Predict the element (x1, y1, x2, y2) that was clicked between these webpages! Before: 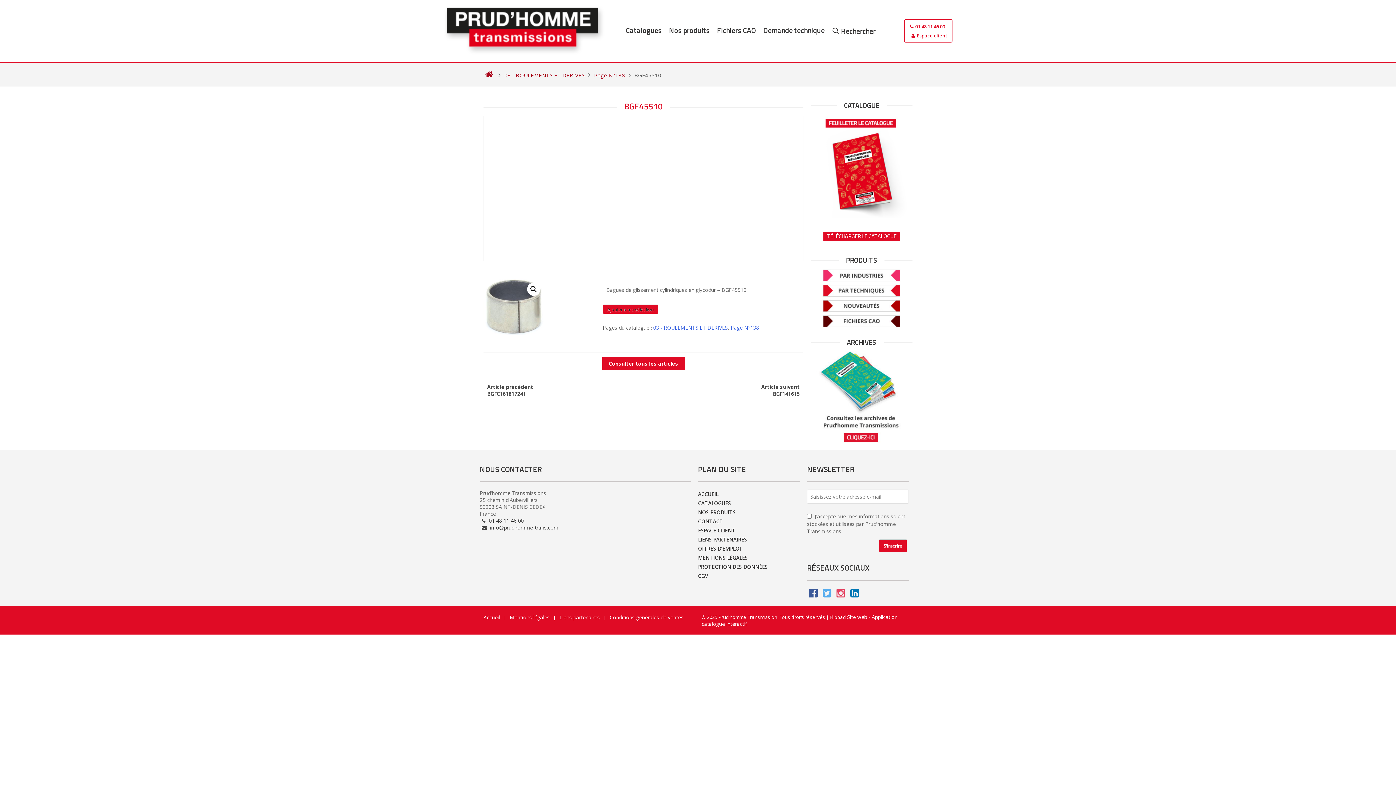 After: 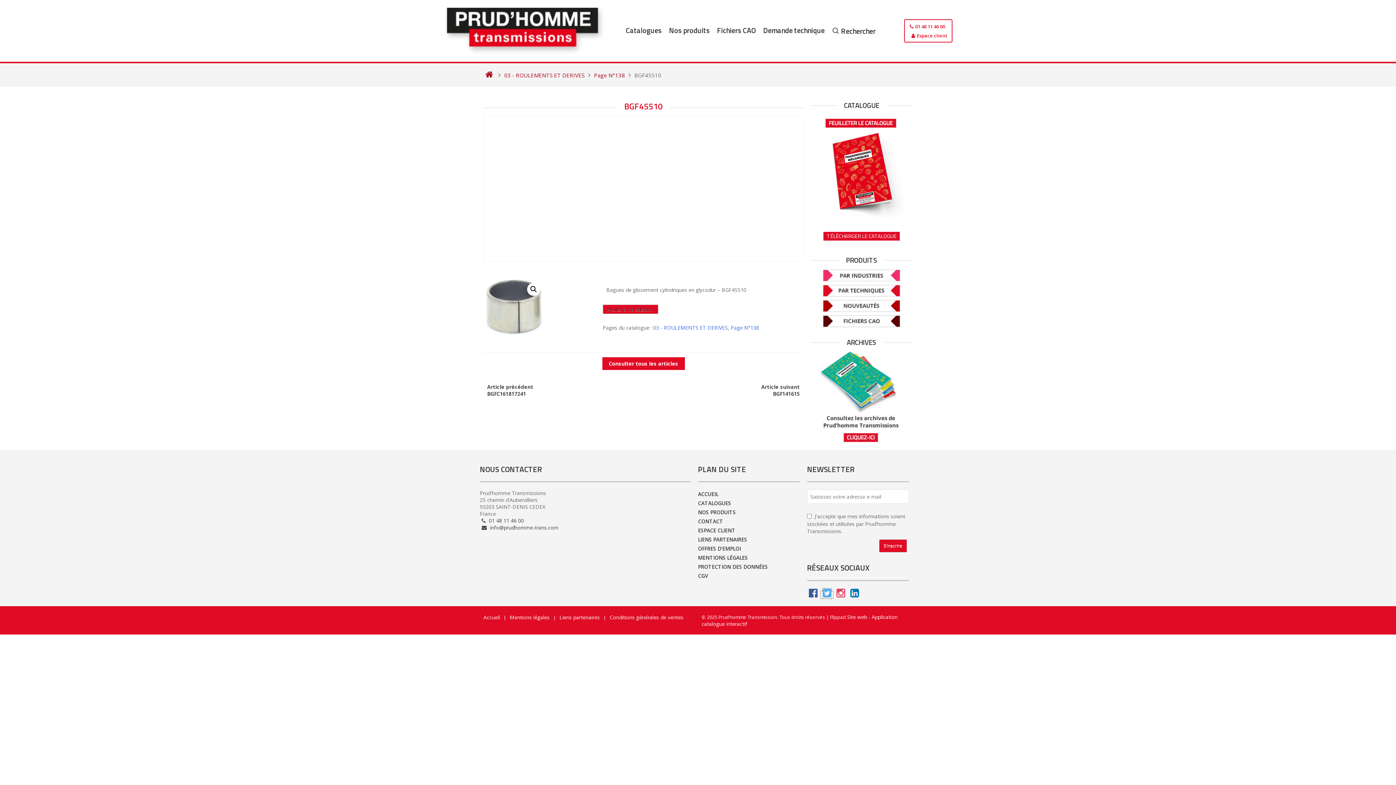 Action: bbox: (821, 591, 833, 598) label: Twitter